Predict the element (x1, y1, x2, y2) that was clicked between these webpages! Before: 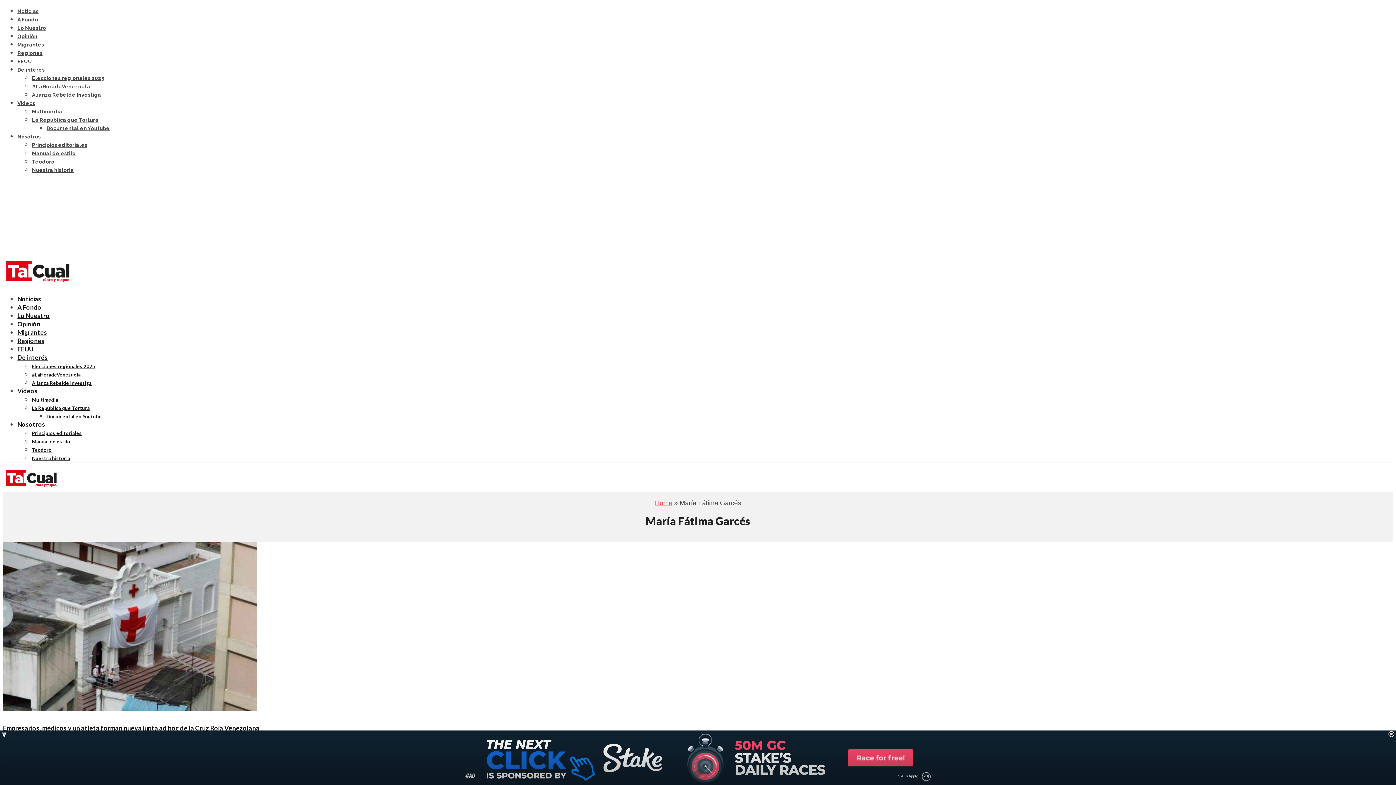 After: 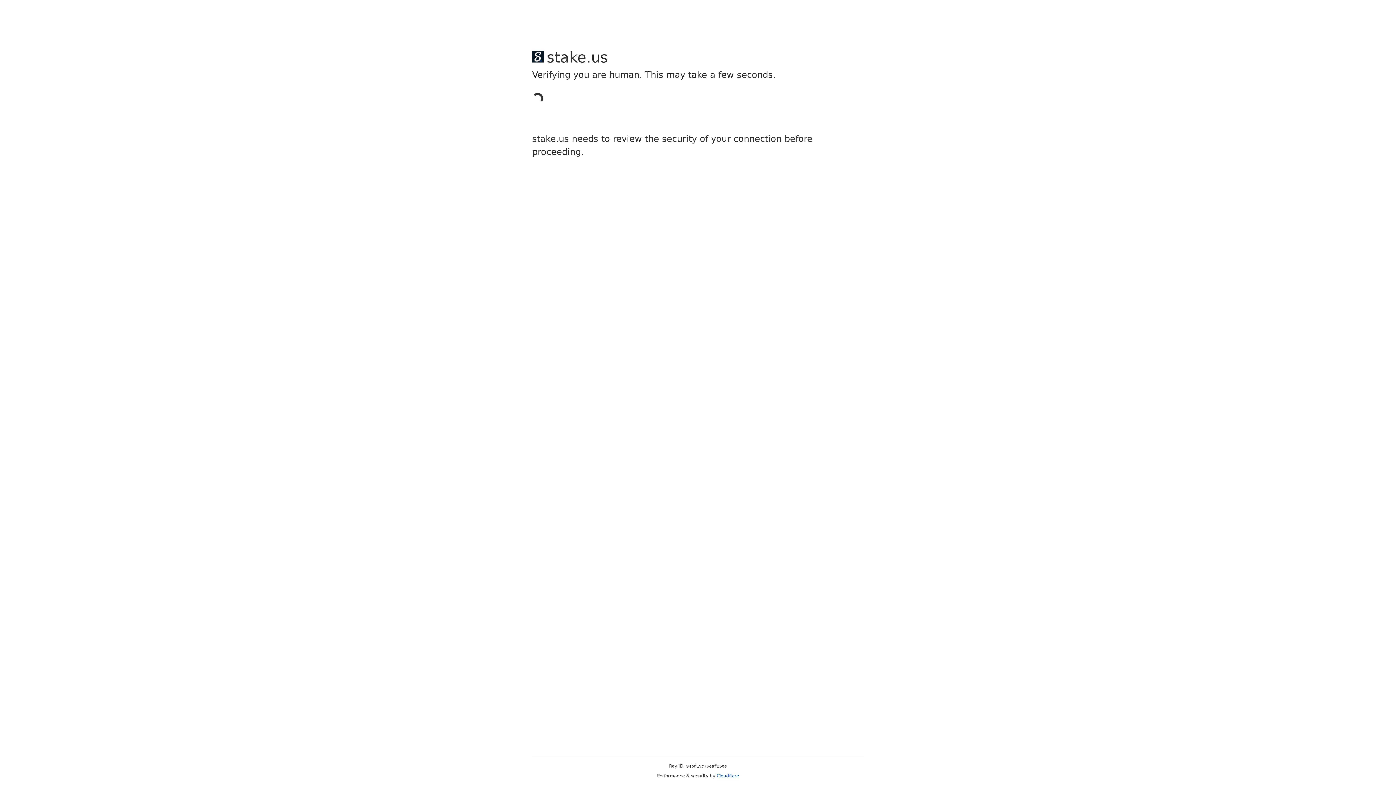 Action: bbox: (2, 724, 259, 732) label: Empresarios, médicos y un atleta forman nueva junta ad hoc de la Cruz Roja Venezolana